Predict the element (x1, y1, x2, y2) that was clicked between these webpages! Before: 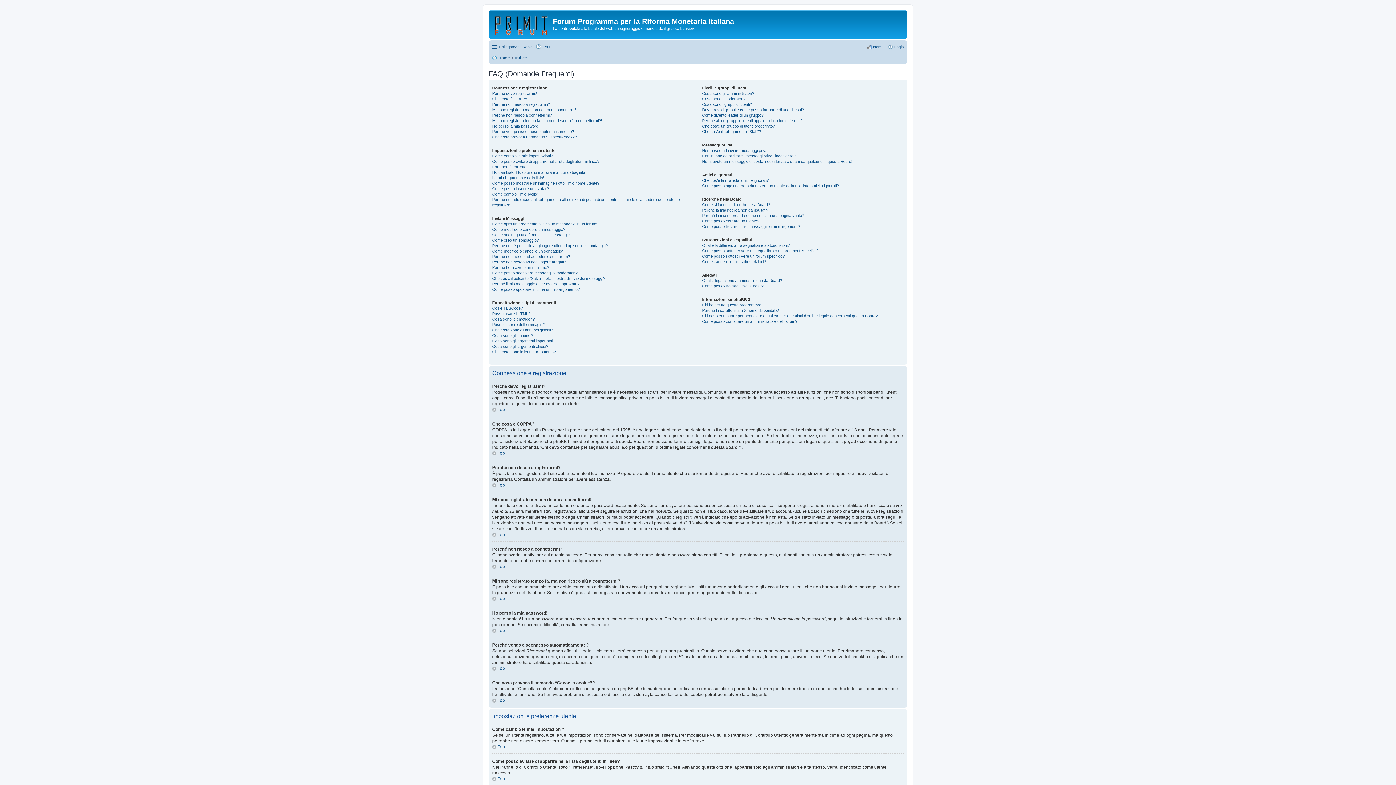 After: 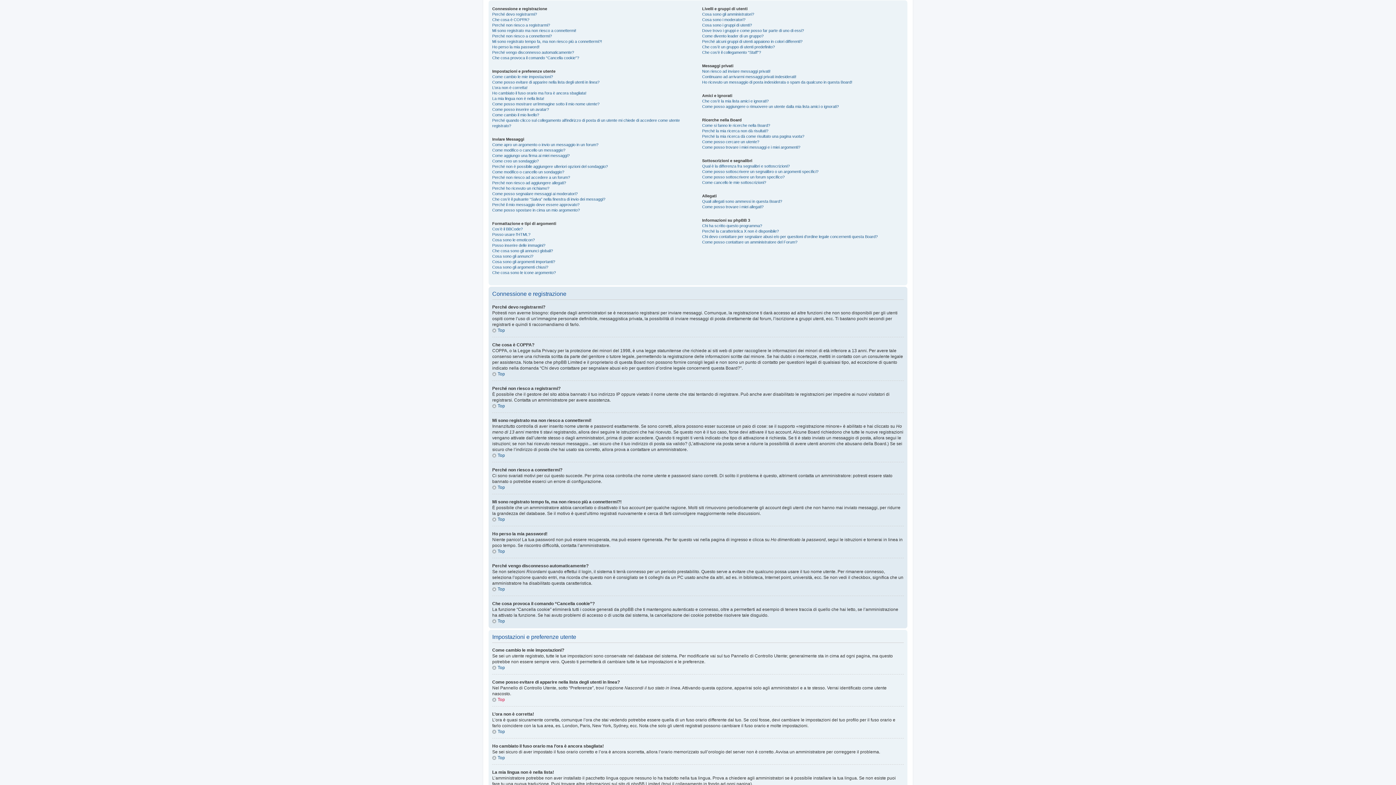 Action: label: Top bbox: (492, 698, 505, 703)